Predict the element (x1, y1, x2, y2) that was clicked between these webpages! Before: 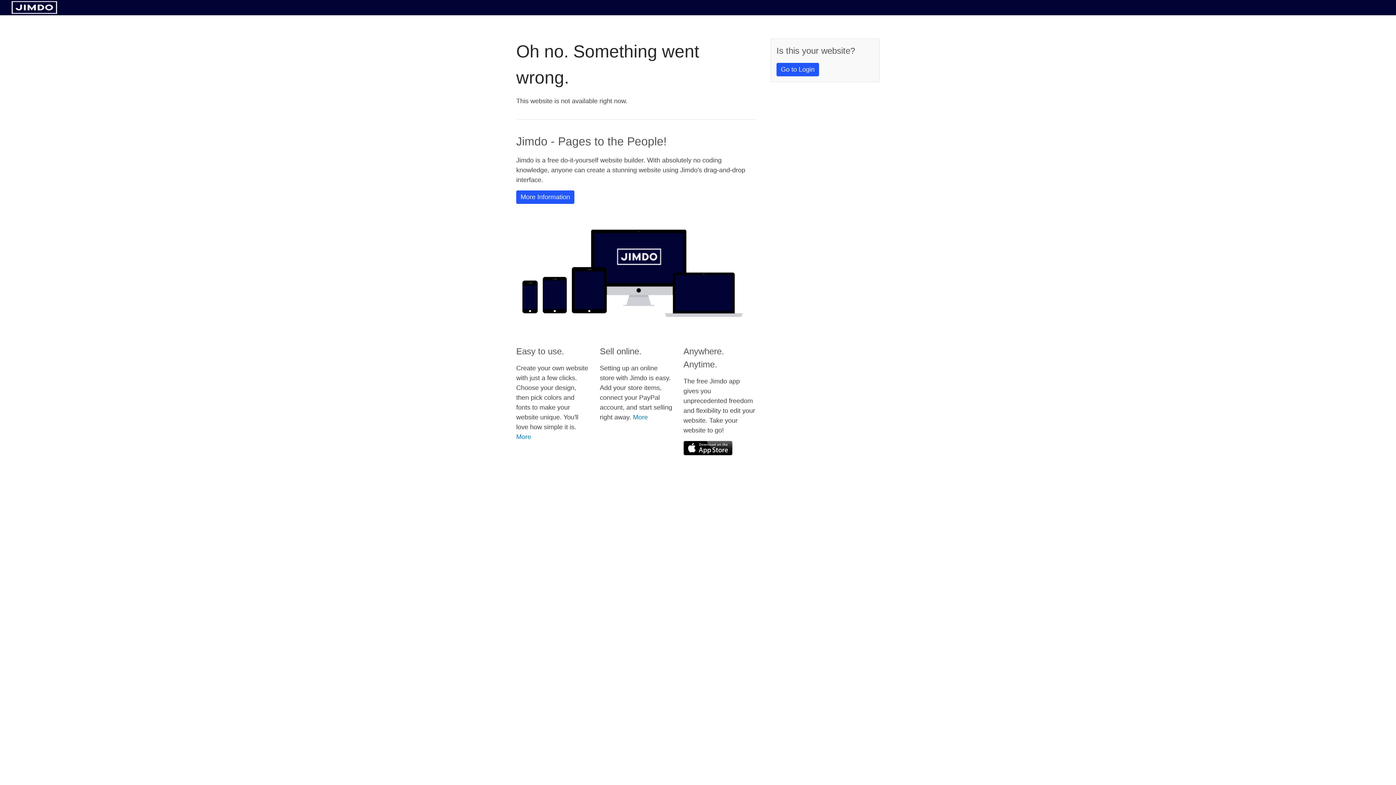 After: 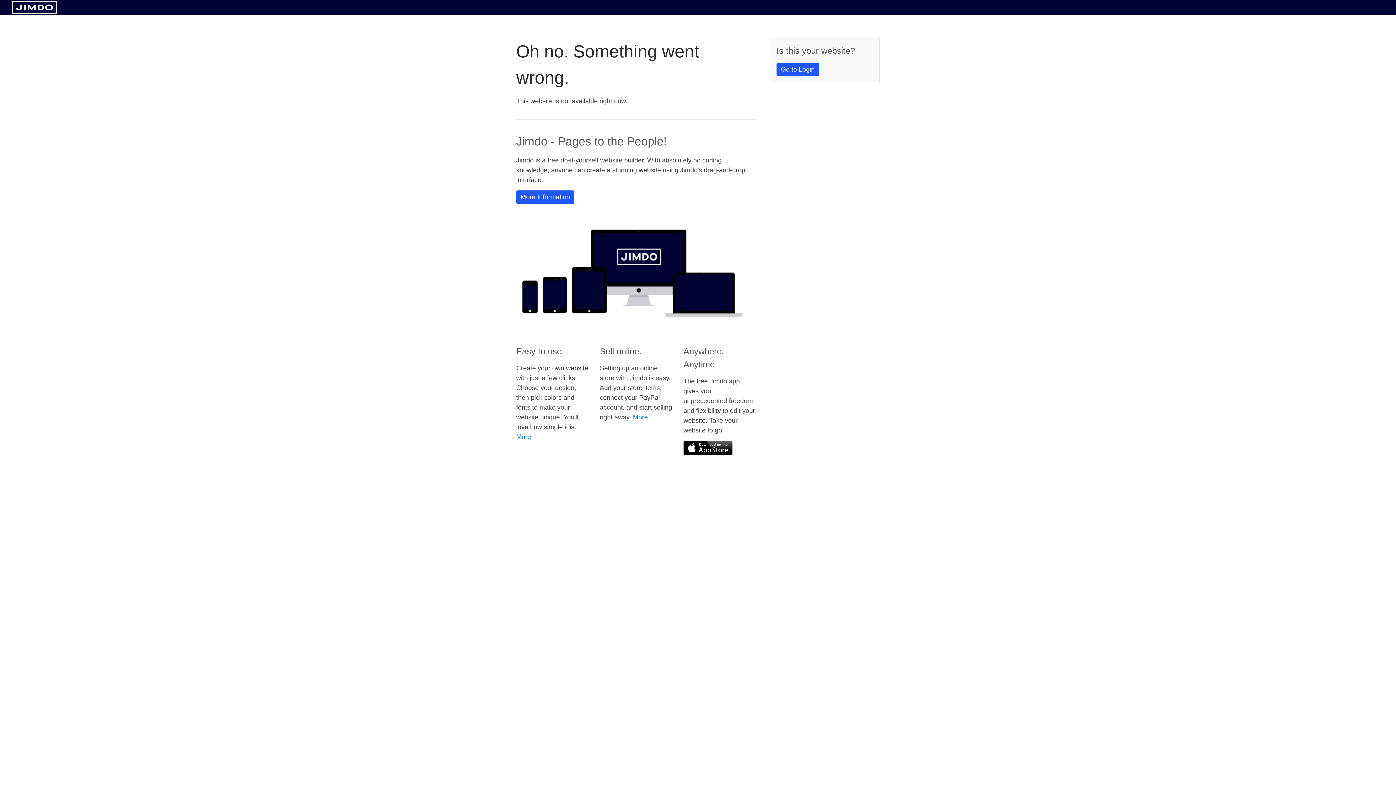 Action: bbox: (683, 441, 732, 455)